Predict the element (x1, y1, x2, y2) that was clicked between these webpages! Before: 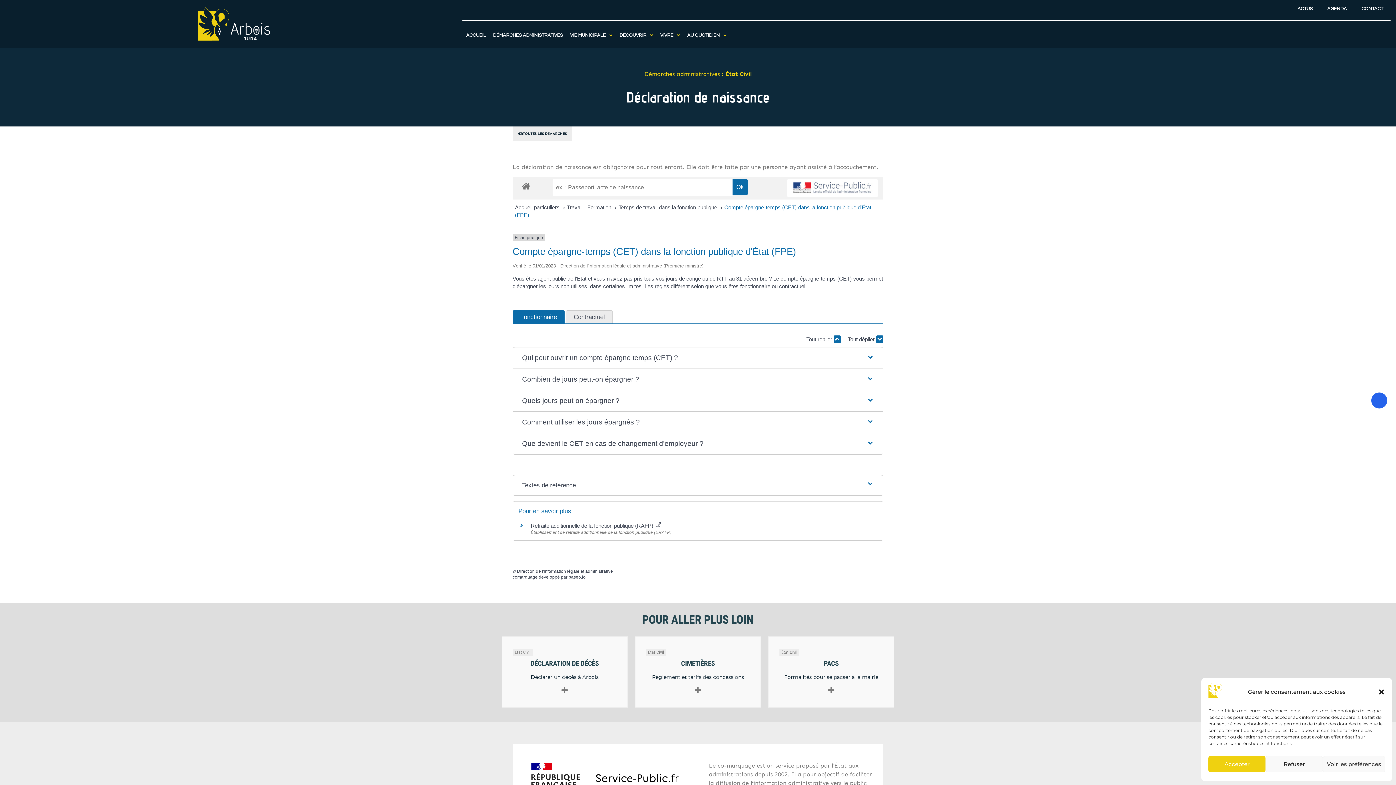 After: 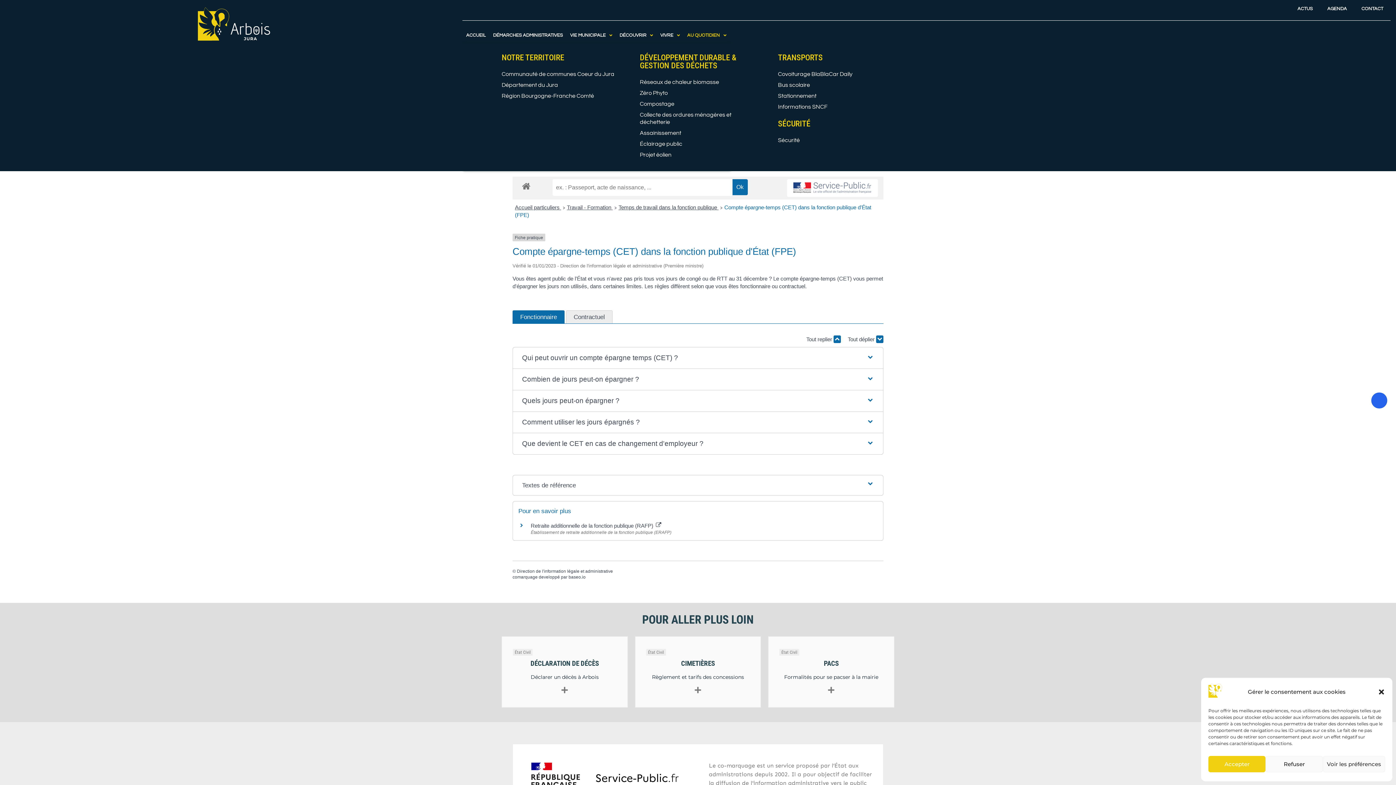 Action: label: AU QUOTIDIEN bbox: (683, 28, 730, 42)